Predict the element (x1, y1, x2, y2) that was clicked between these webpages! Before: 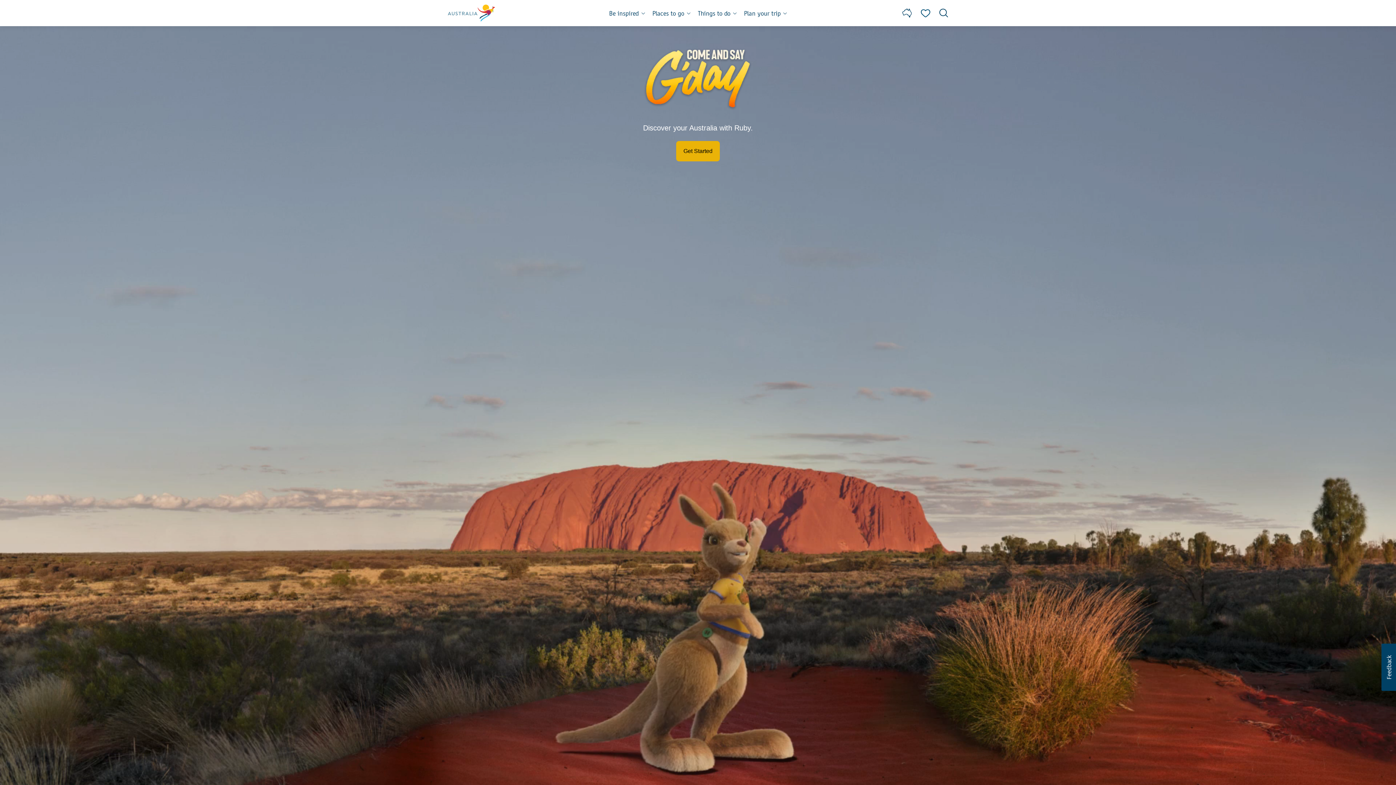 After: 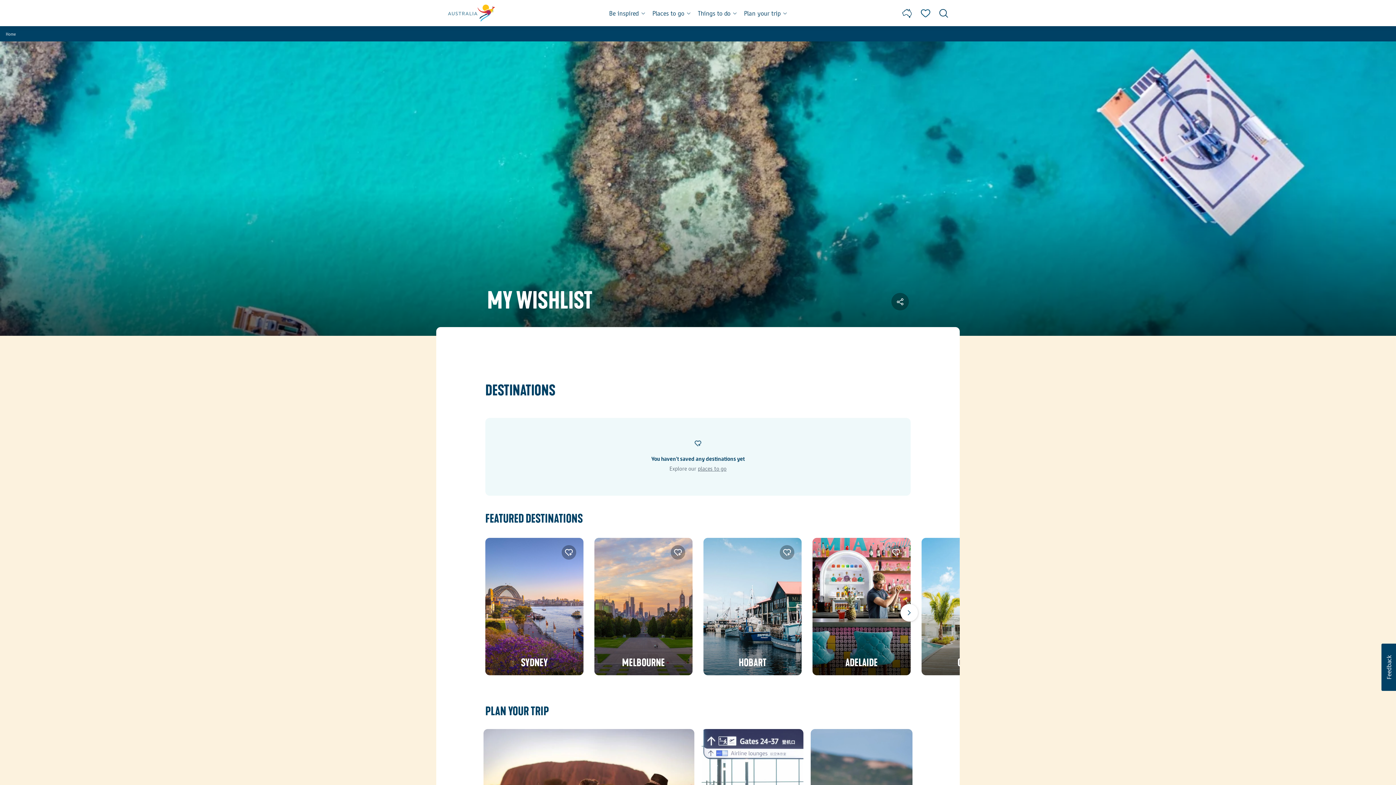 Action: bbox: (920, 6, 930, 20)